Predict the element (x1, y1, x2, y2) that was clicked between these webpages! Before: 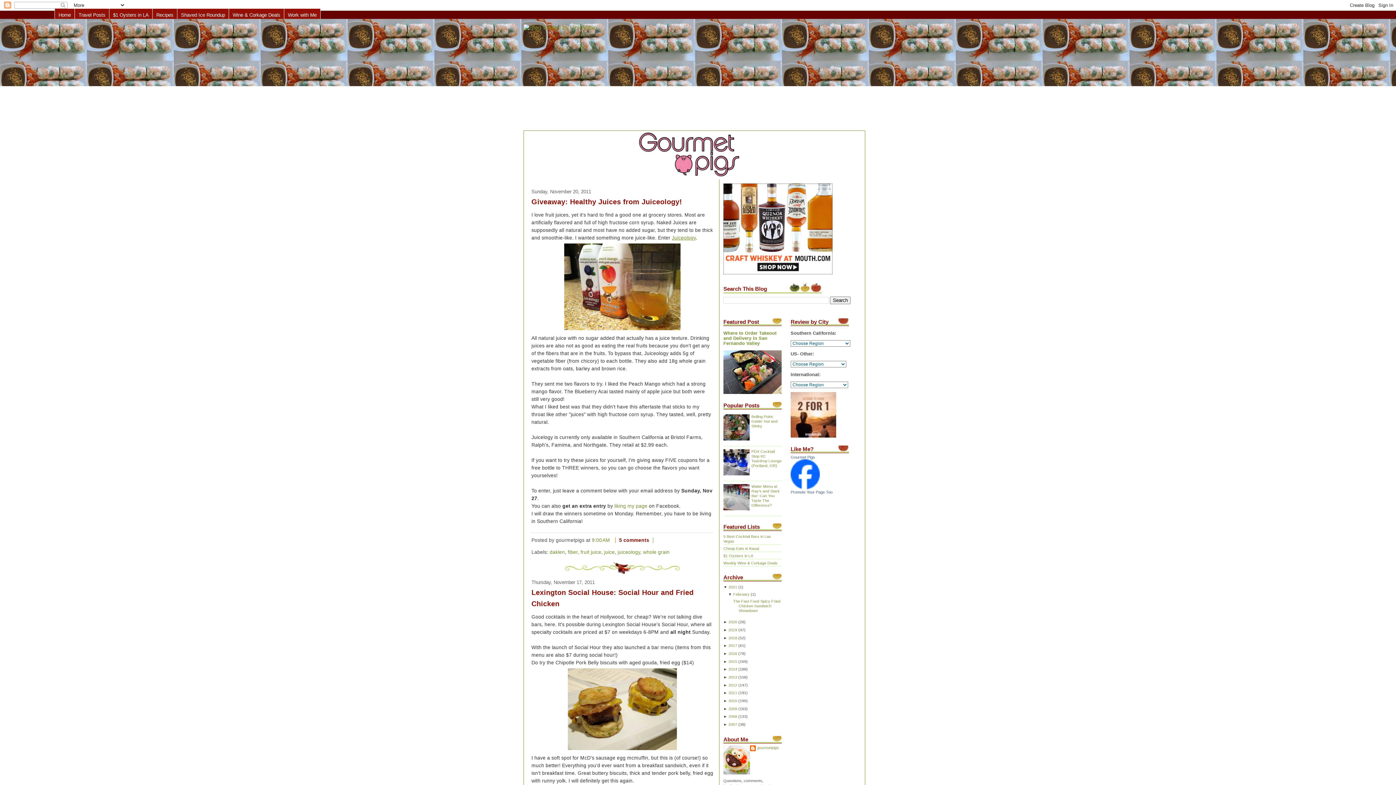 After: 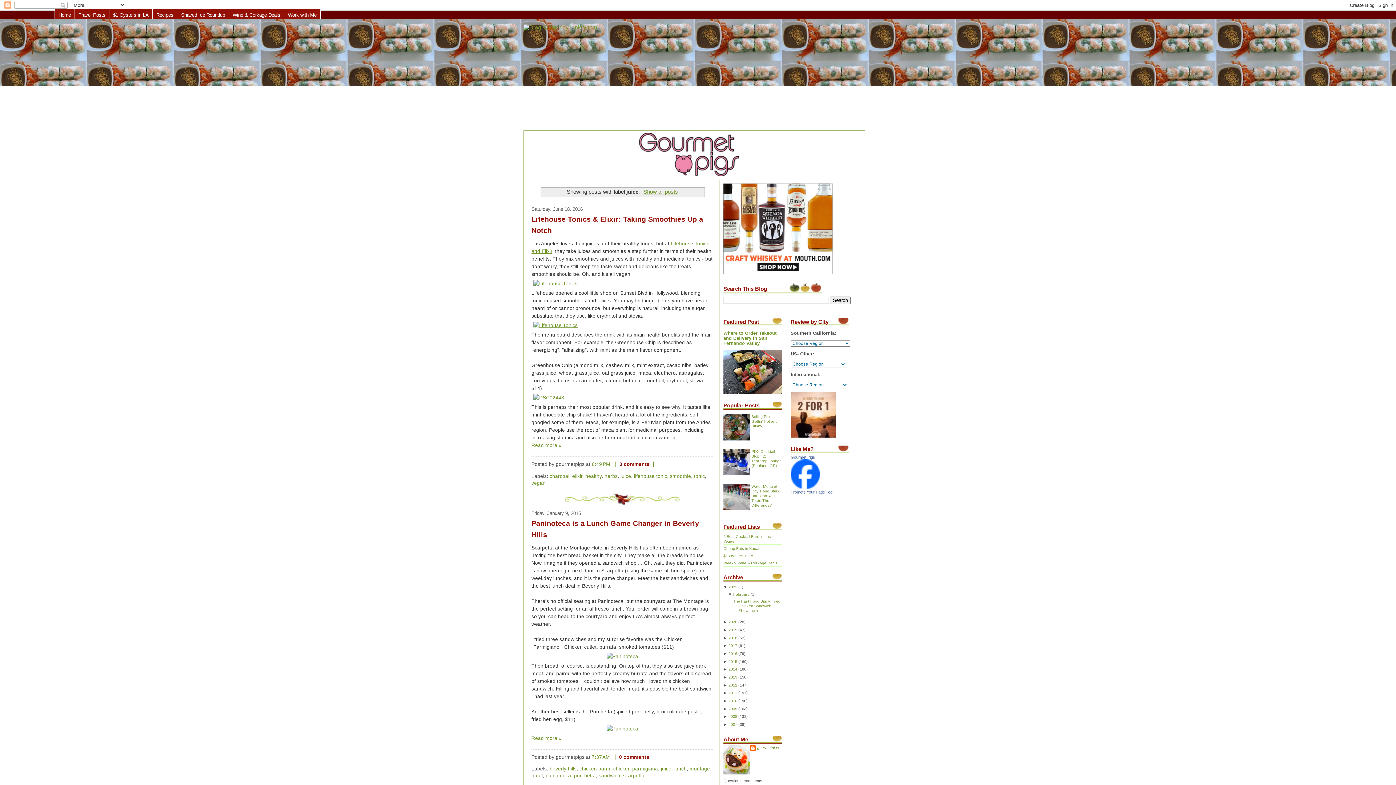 Action: label: juice bbox: (604, 549, 614, 555)